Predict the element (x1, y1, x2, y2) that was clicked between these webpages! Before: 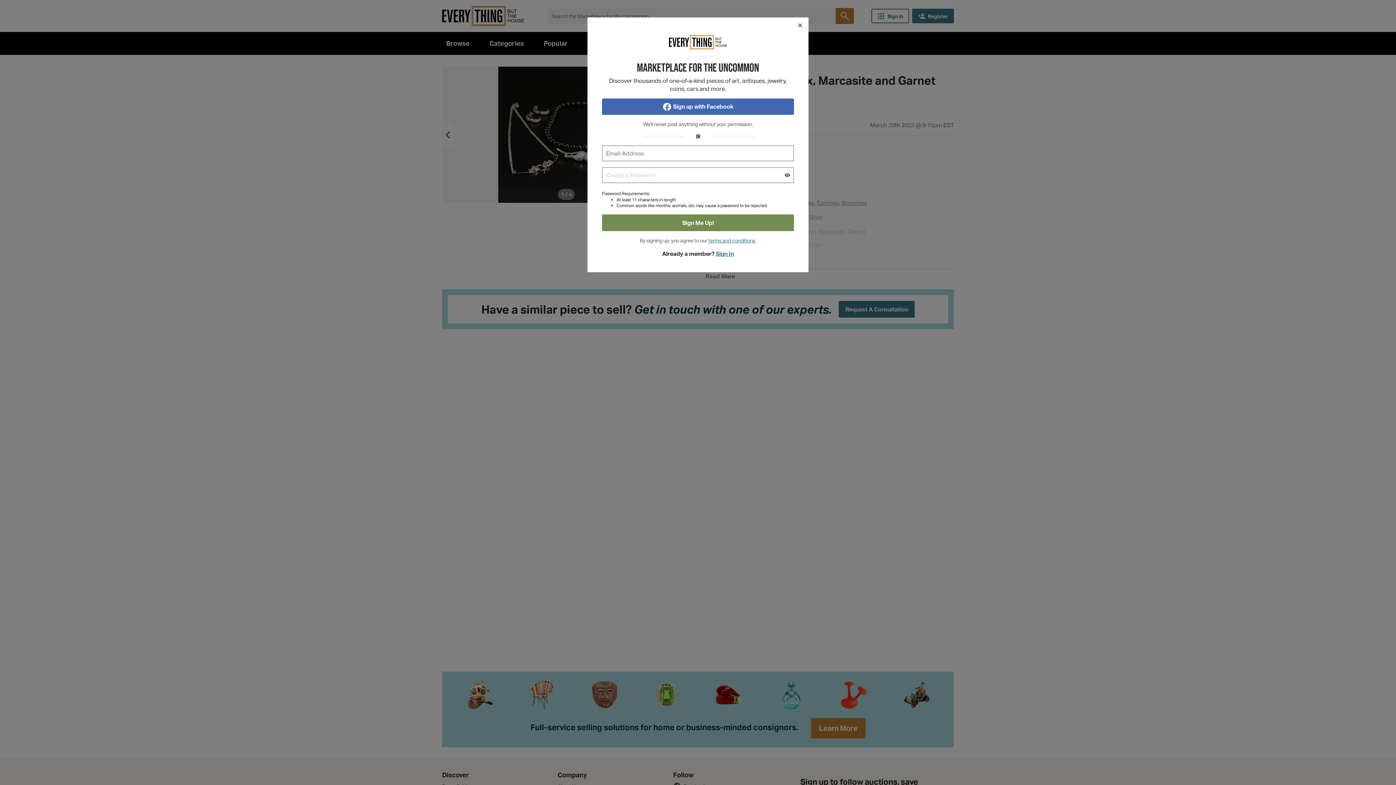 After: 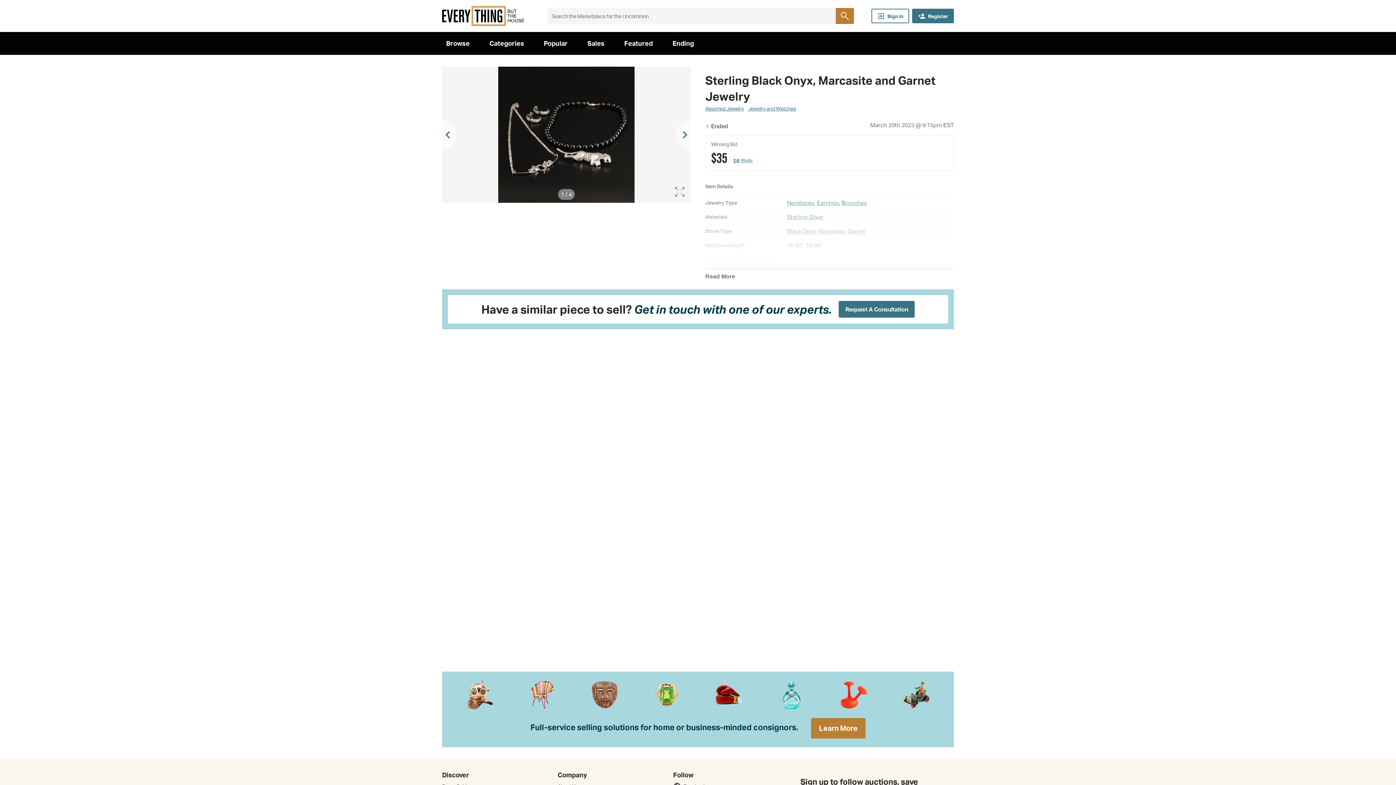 Action: bbox: (792, 17, 808, 33) label: Close